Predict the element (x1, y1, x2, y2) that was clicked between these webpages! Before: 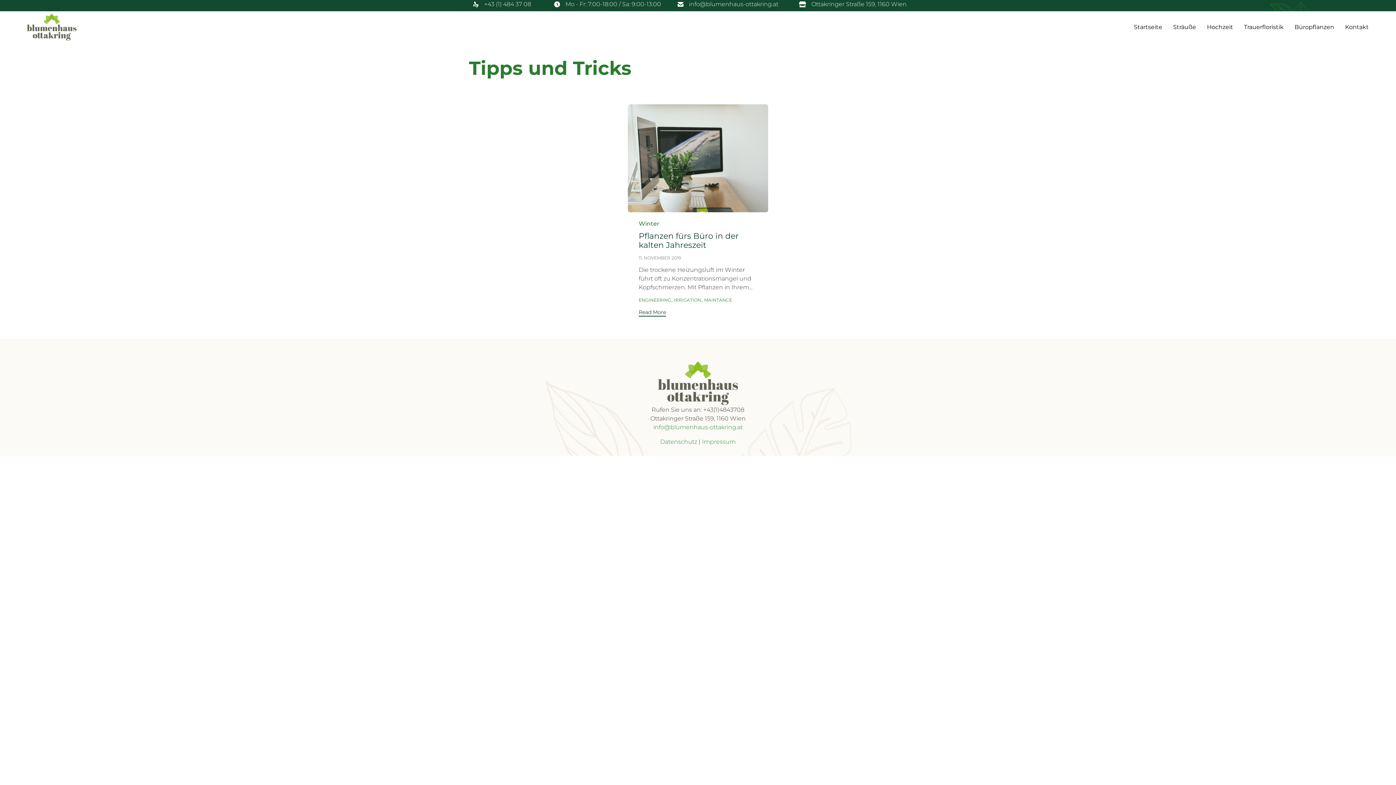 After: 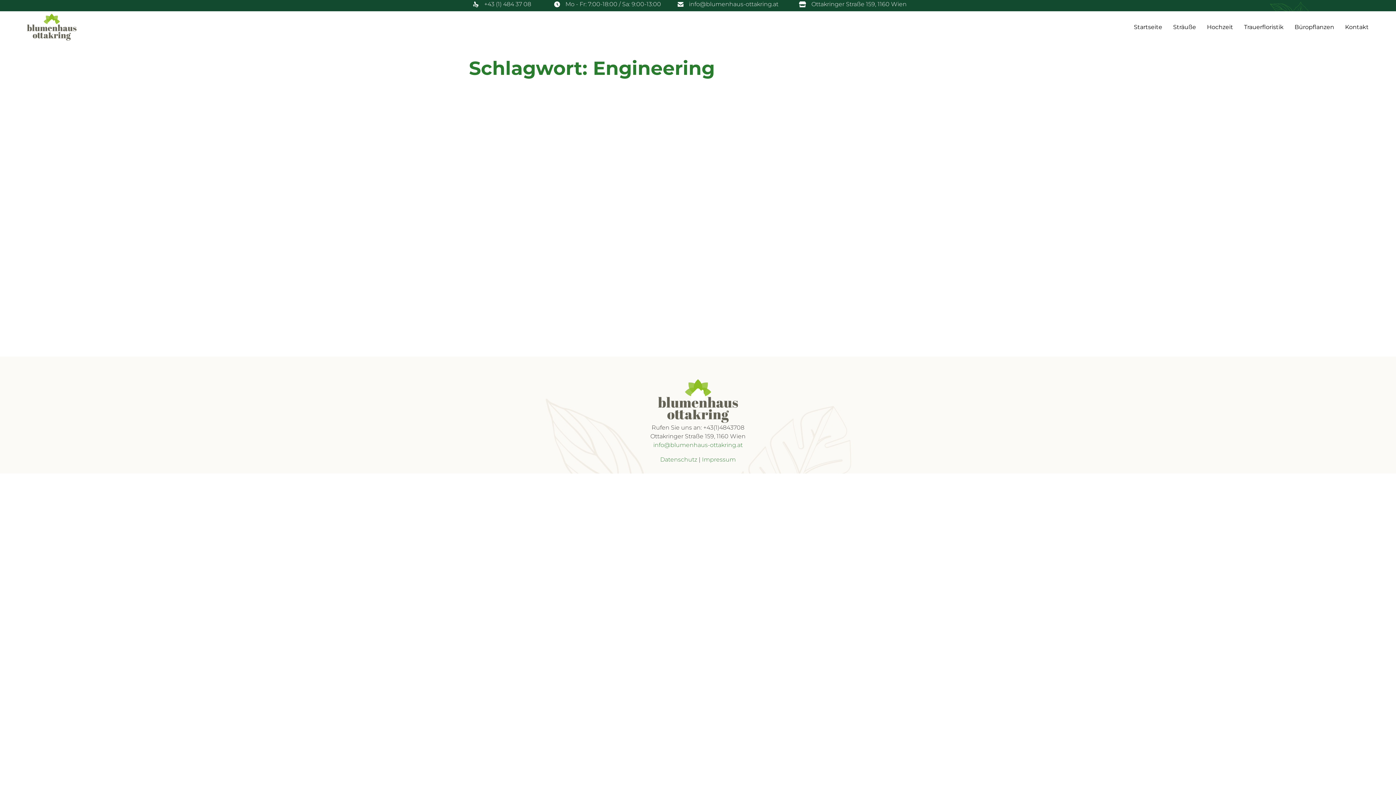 Action: label: ENGINEERING bbox: (638, 297, 671, 302)